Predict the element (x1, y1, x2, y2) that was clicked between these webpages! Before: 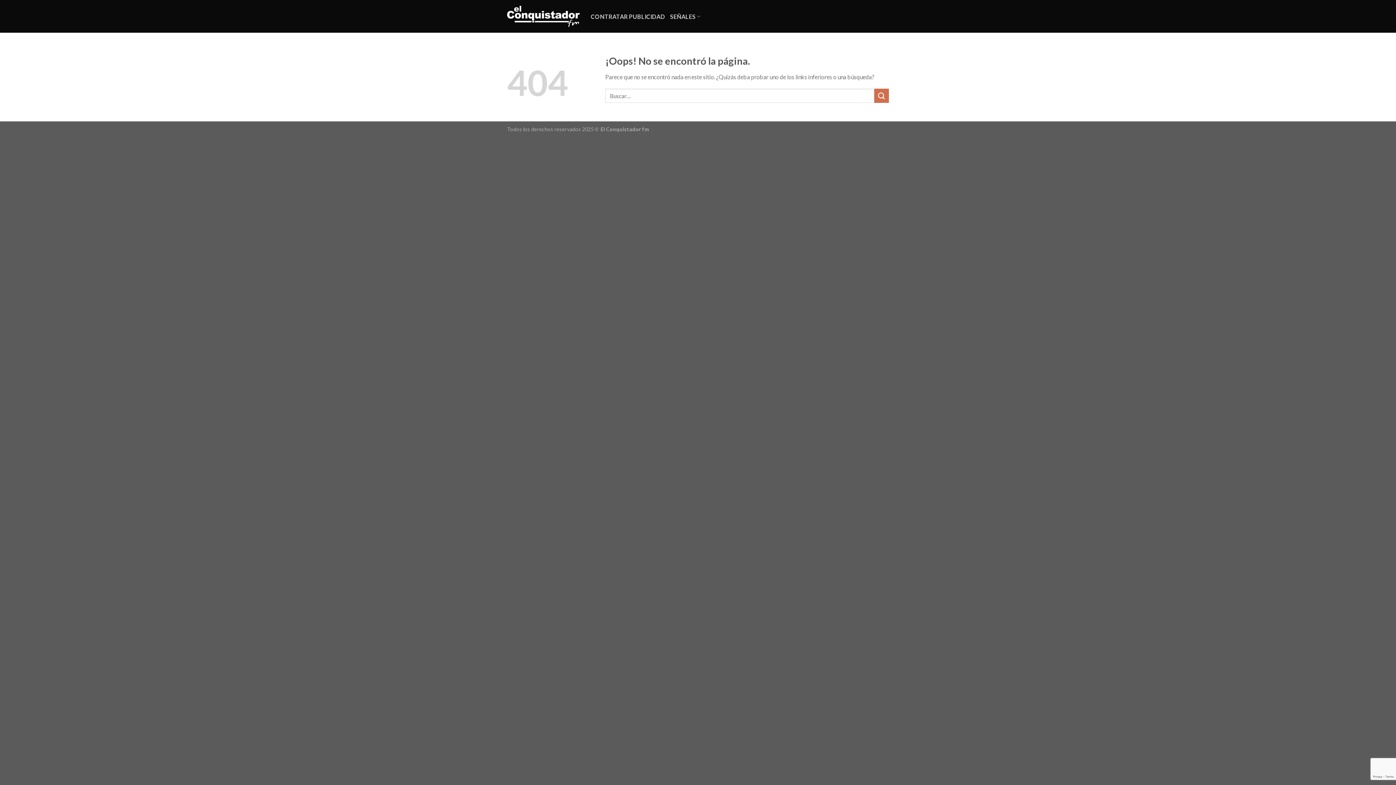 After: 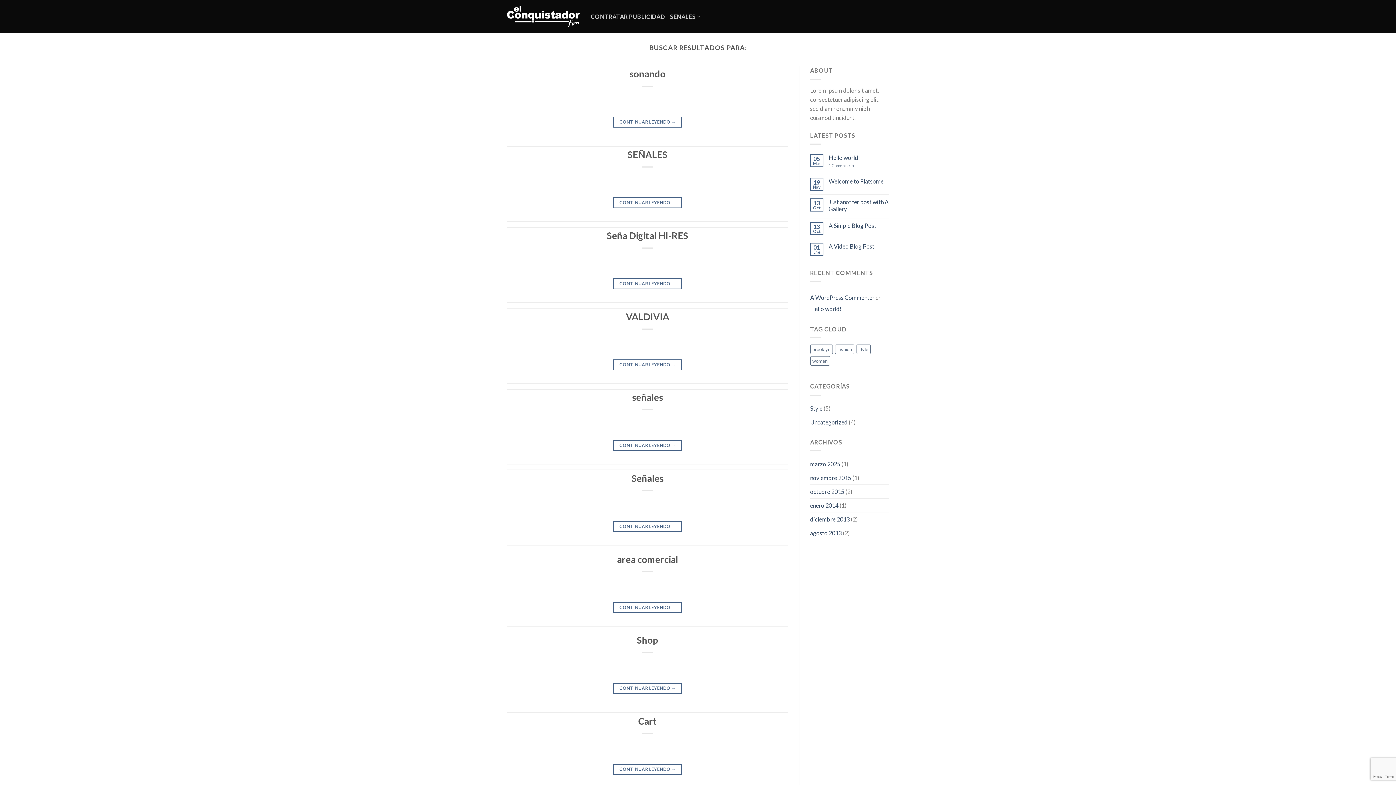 Action: bbox: (874, 88, 889, 103) label: Enviar